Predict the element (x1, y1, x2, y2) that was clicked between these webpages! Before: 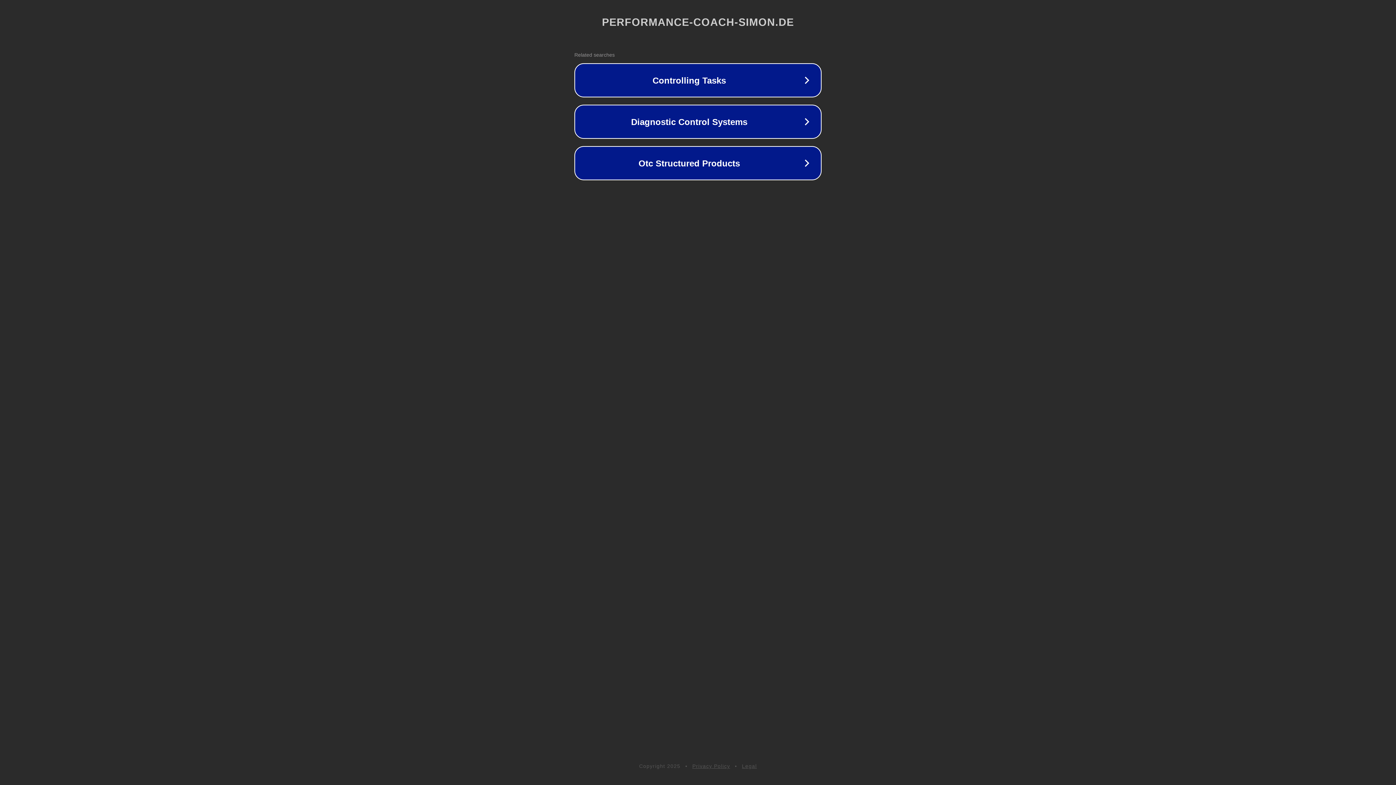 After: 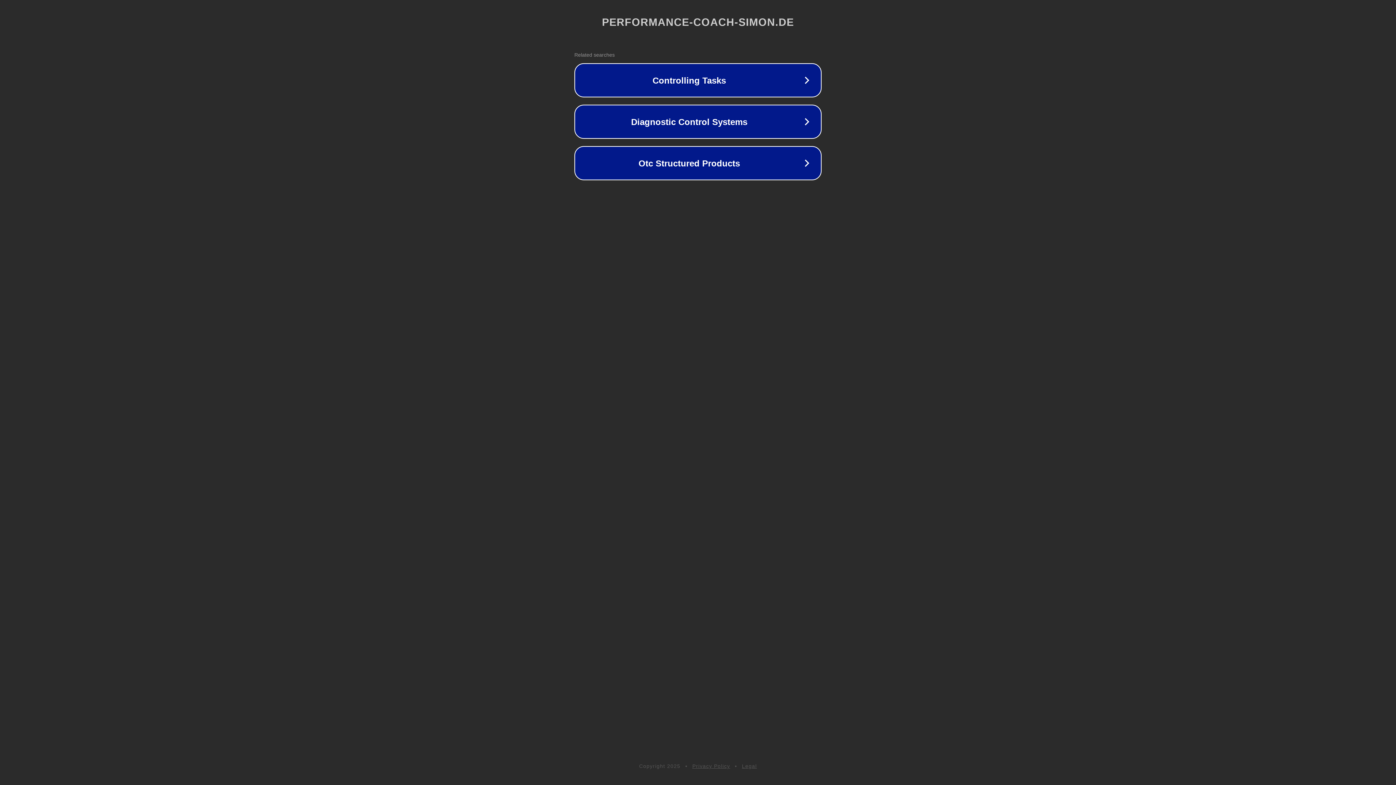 Action: label: Privacy Policy bbox: (692, 763, 730, 769)